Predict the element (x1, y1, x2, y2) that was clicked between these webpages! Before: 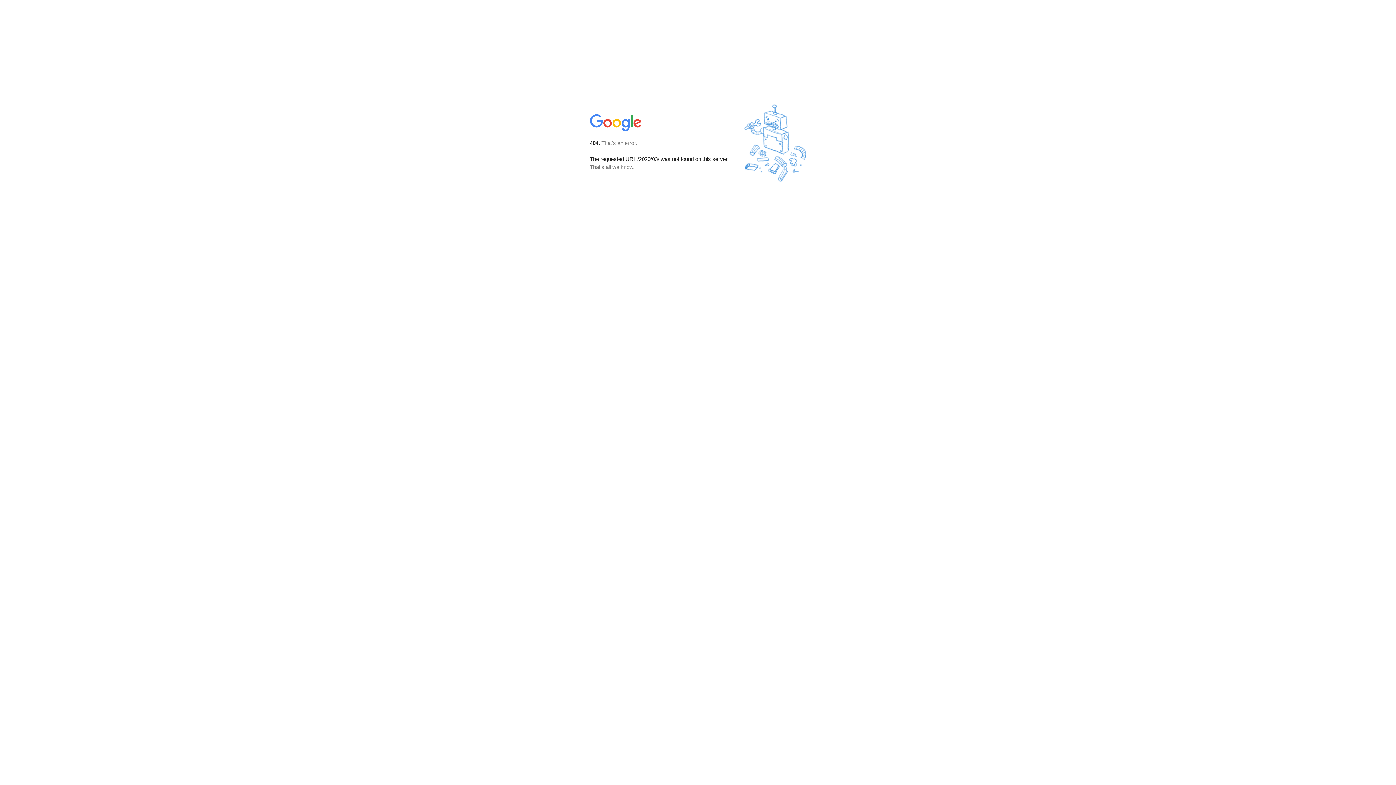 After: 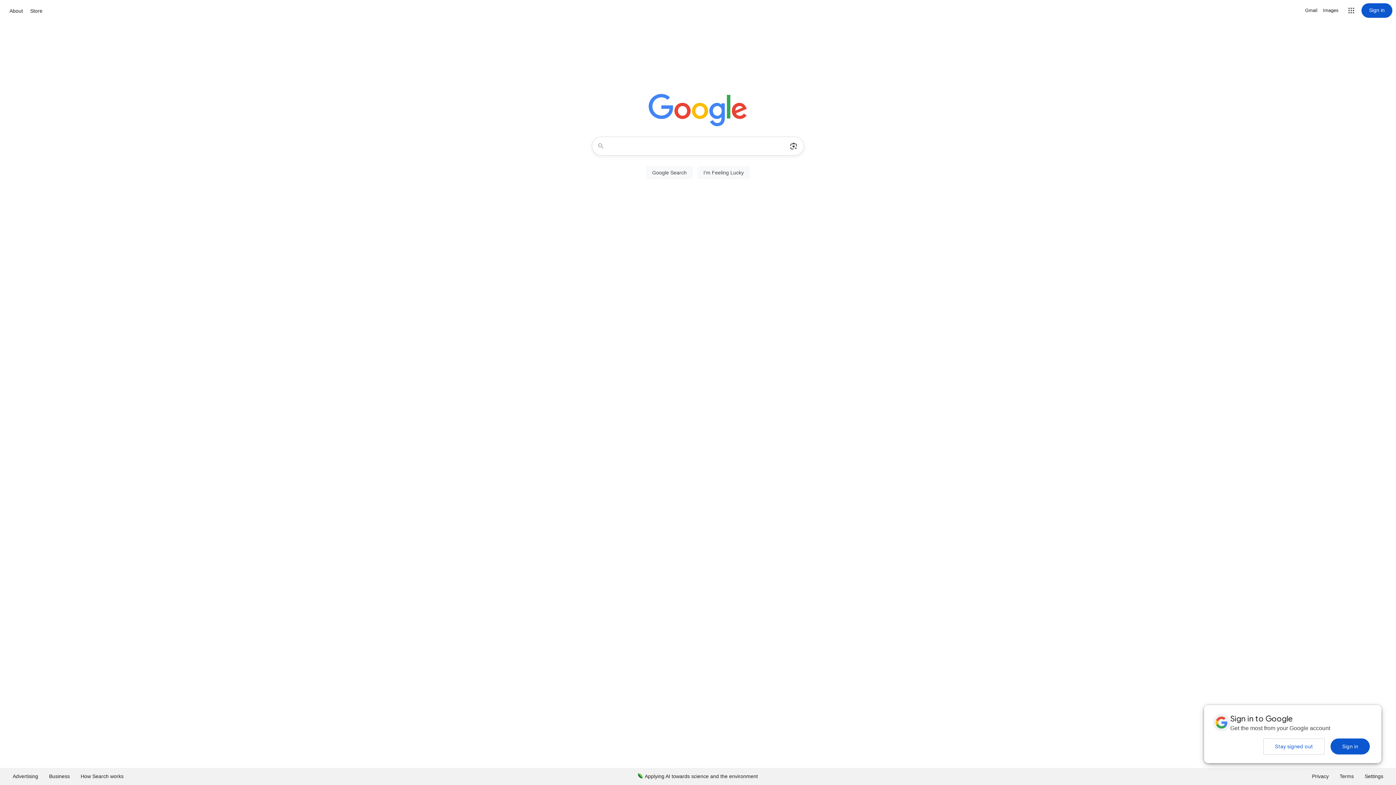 Action: bbox: (590, 127, 642, 134)